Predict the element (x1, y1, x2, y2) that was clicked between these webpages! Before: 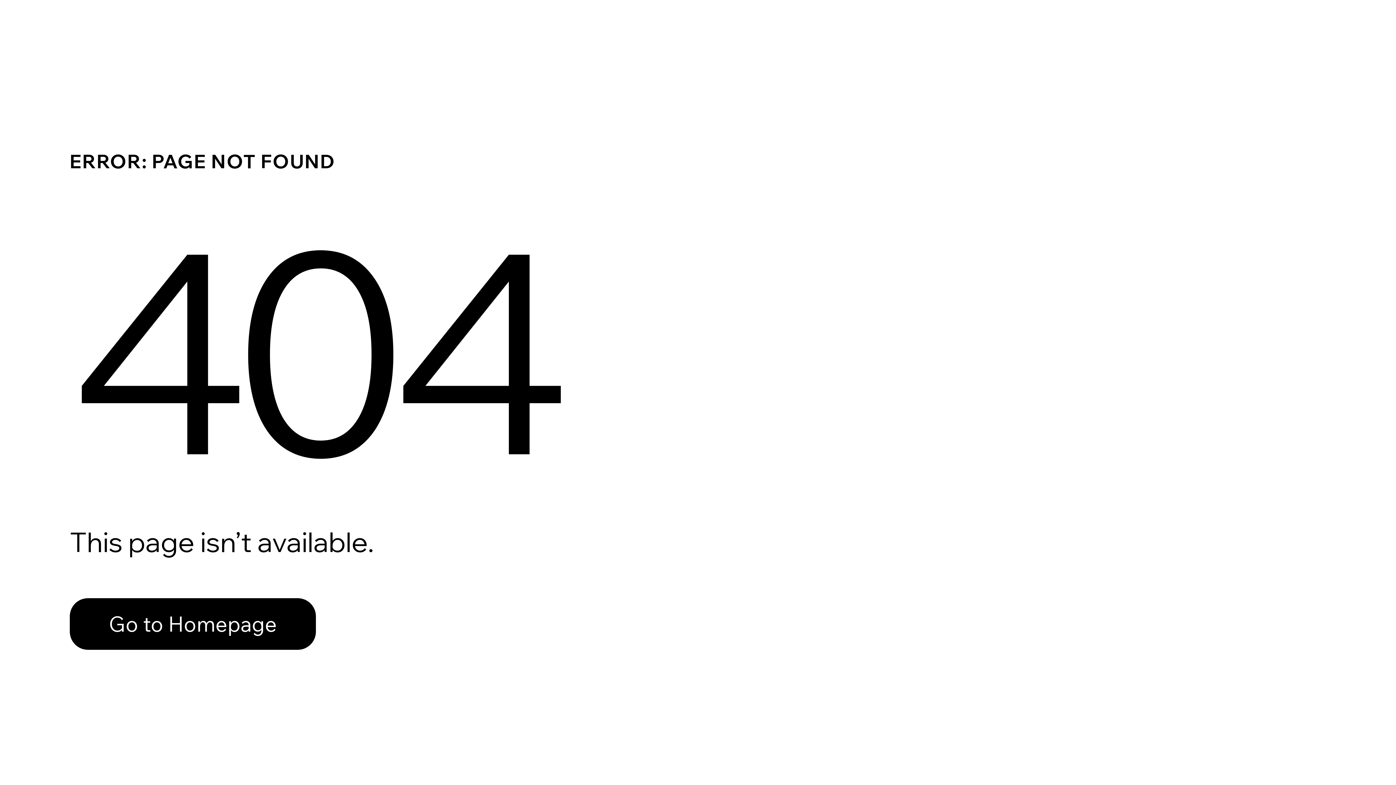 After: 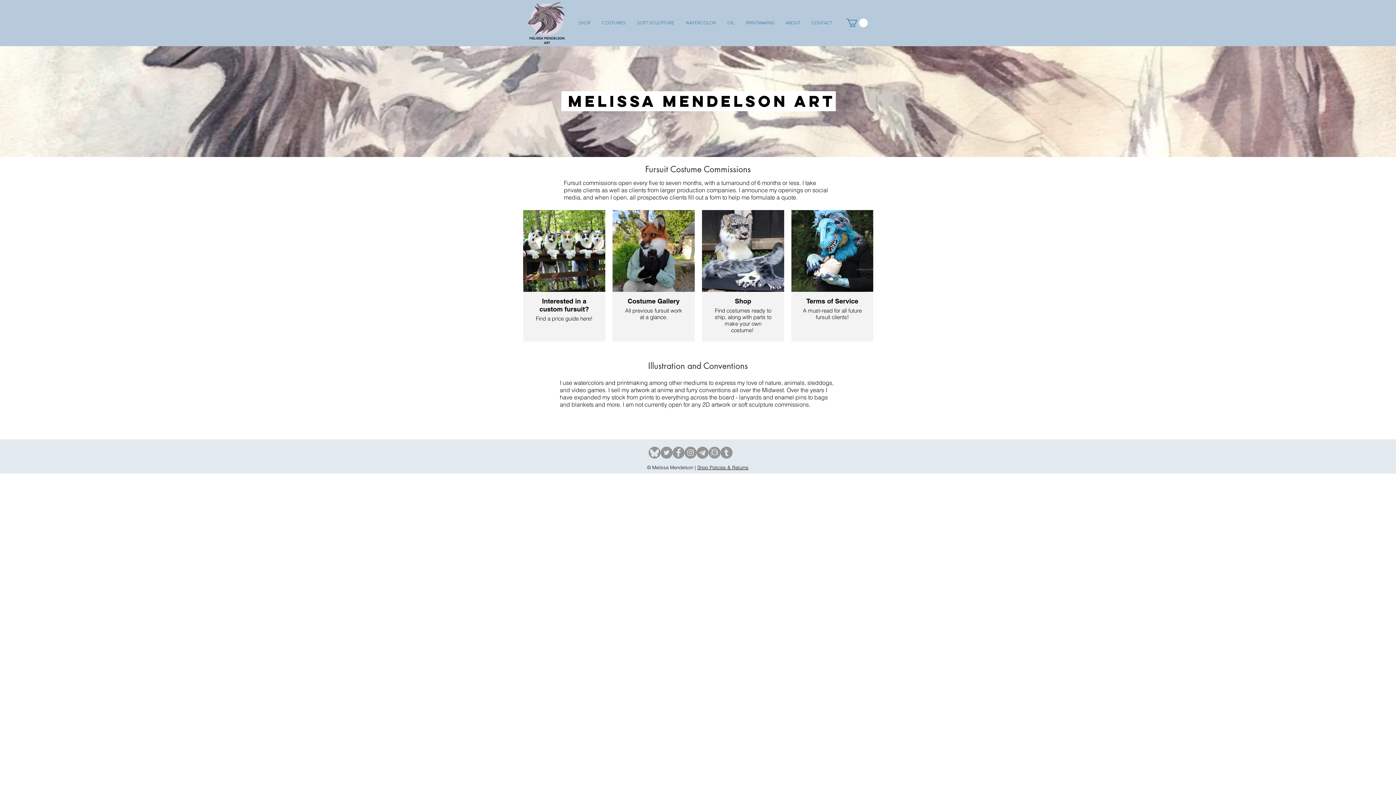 Action: bbox: (69, 598, 316, 650) label: Go to Homepage